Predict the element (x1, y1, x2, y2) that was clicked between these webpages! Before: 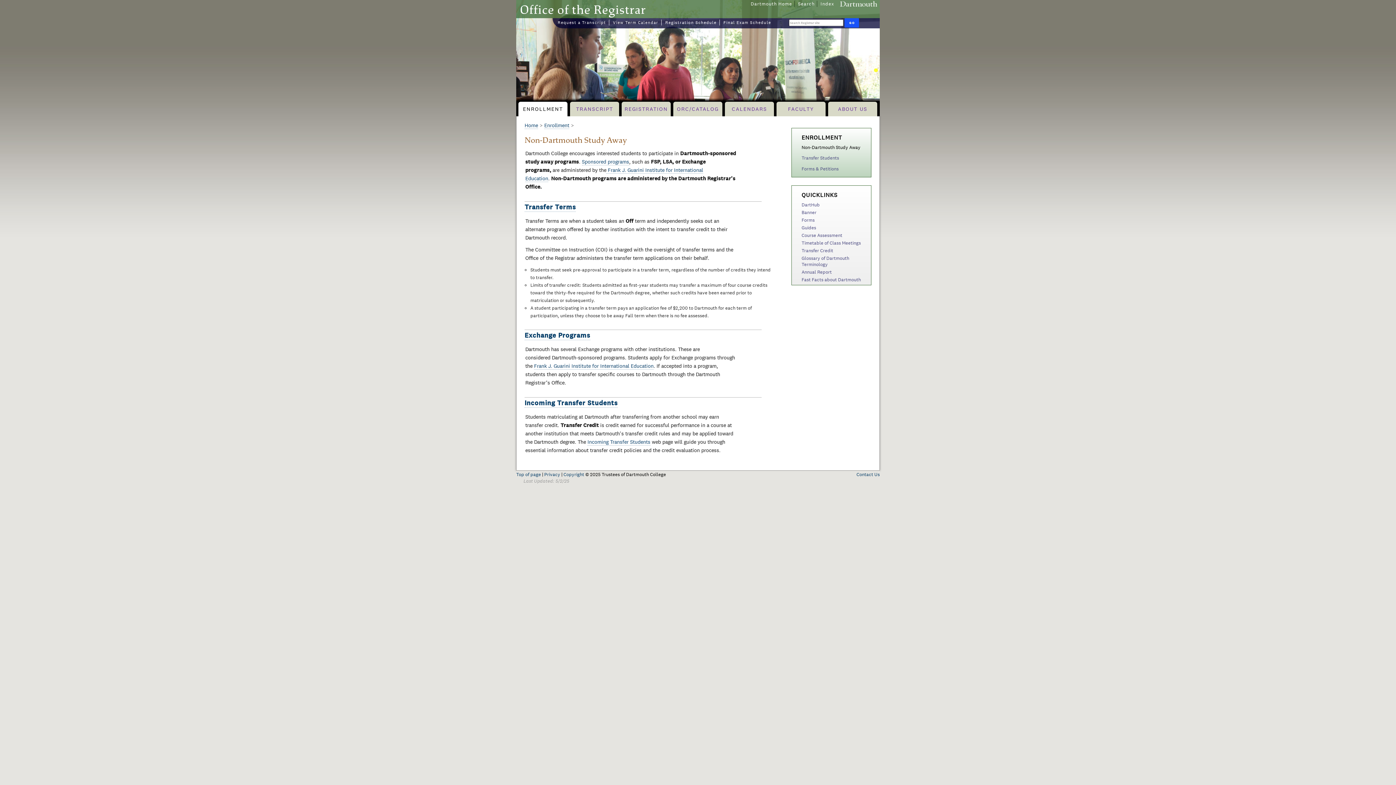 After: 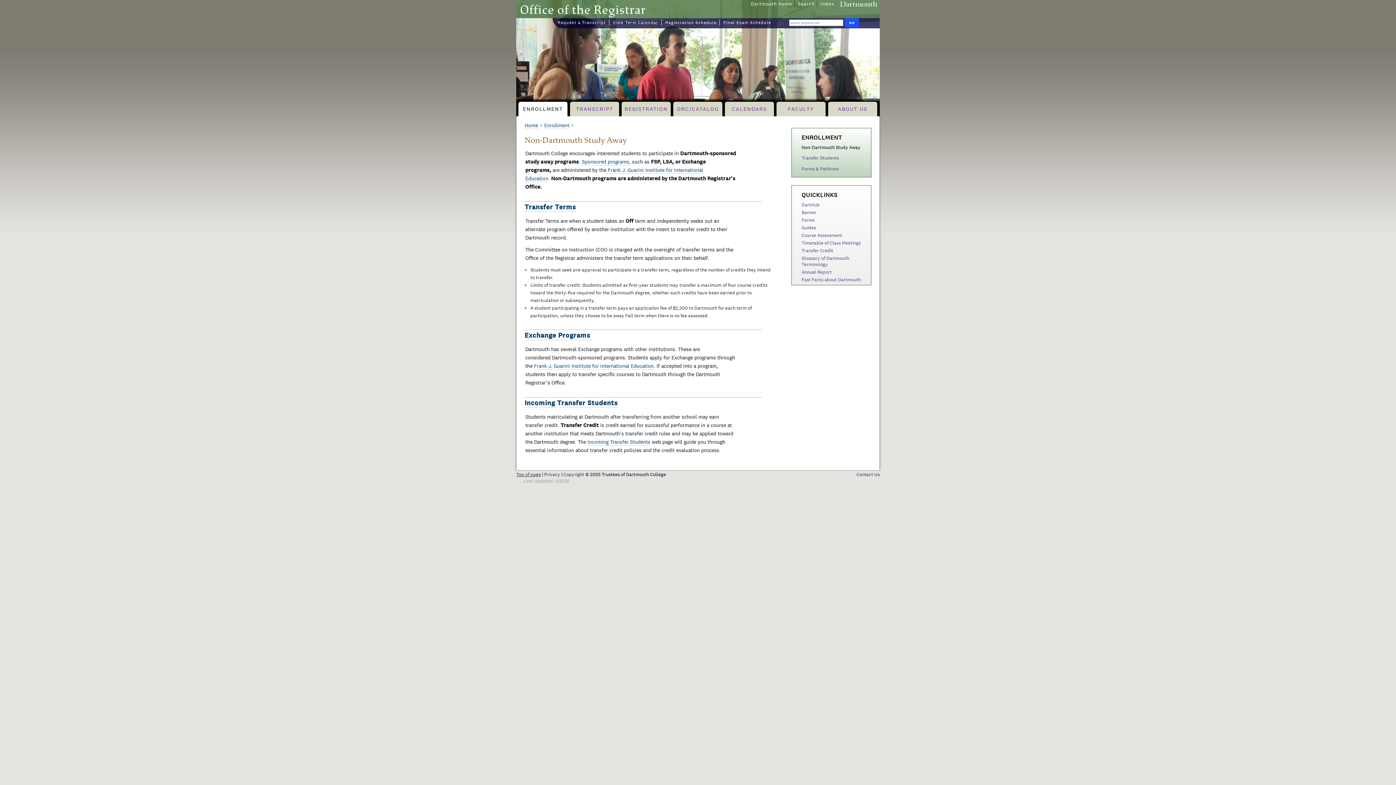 Action: label: Top of page bbox: (516, 471, 541, 477)